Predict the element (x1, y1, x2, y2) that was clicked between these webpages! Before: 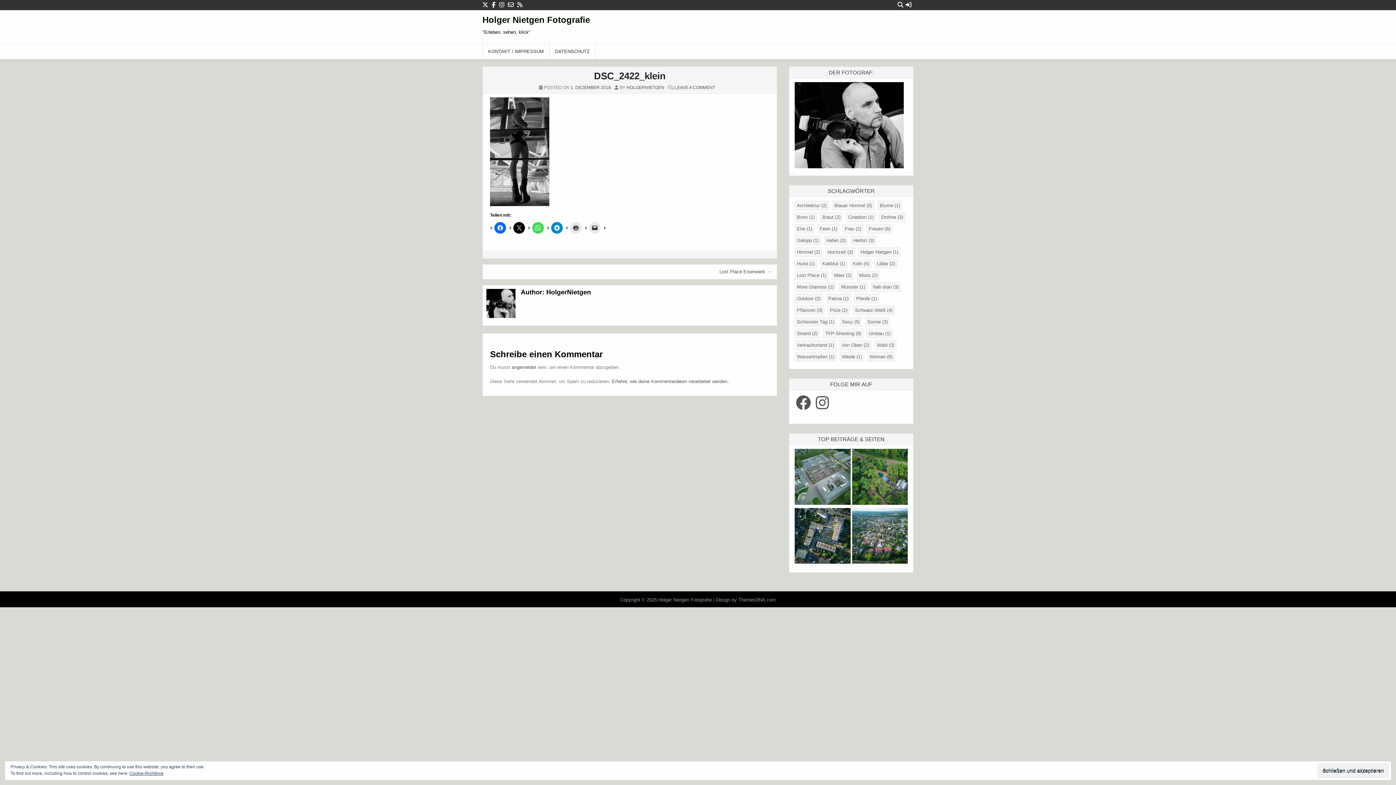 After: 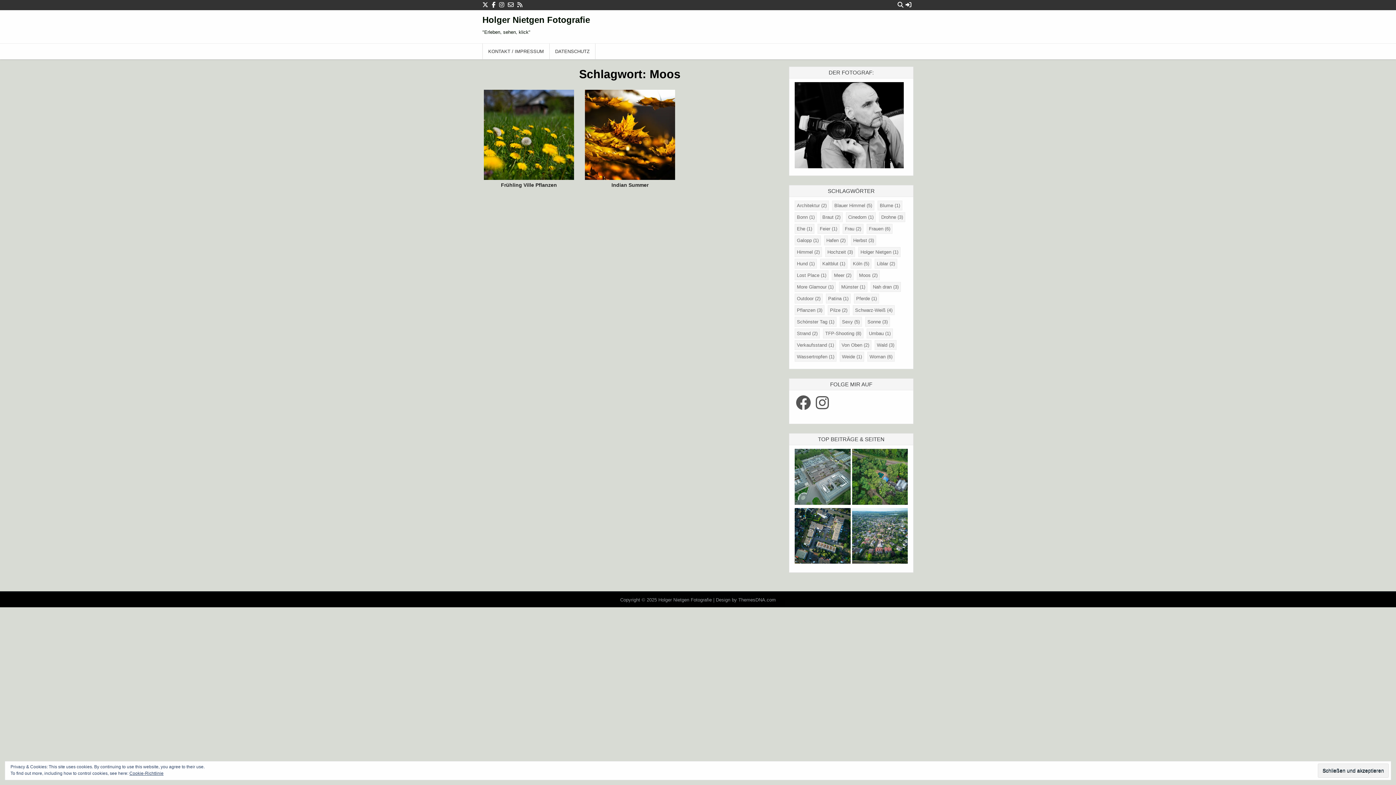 Action: label: Moos (2 Einträge) bbox: (857, 270, 880, 280)